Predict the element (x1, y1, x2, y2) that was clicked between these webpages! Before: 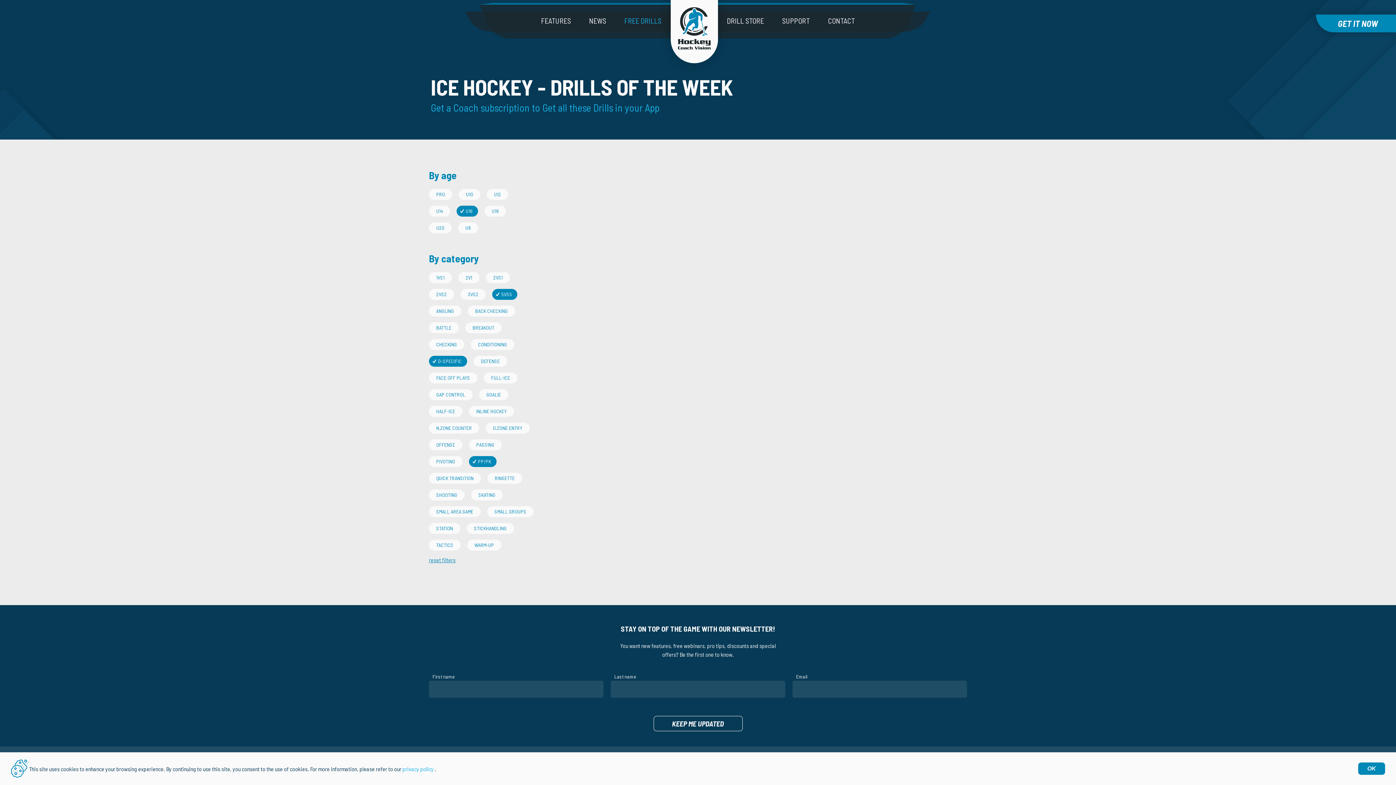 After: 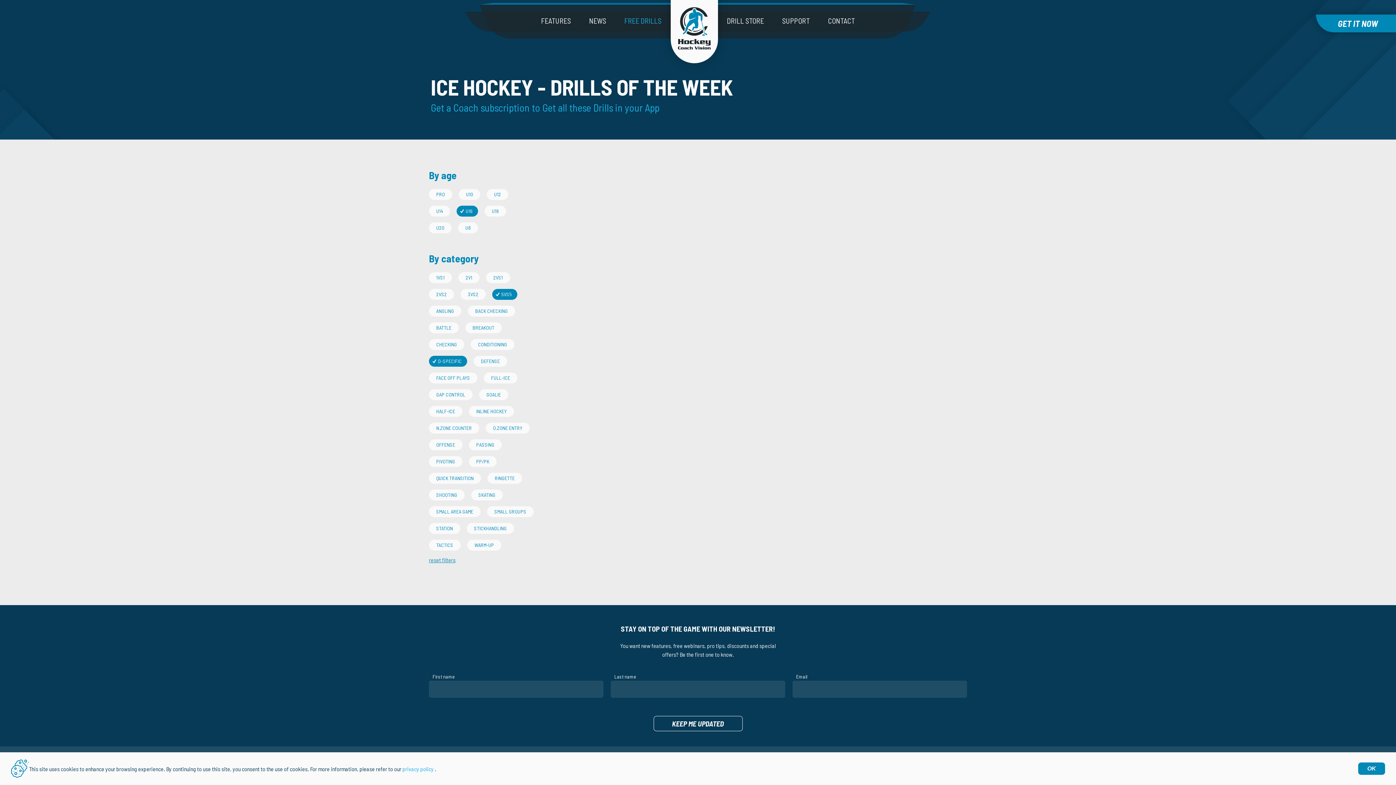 Action: bbox: (469, 457, 502, 464) label: PP/PK
 